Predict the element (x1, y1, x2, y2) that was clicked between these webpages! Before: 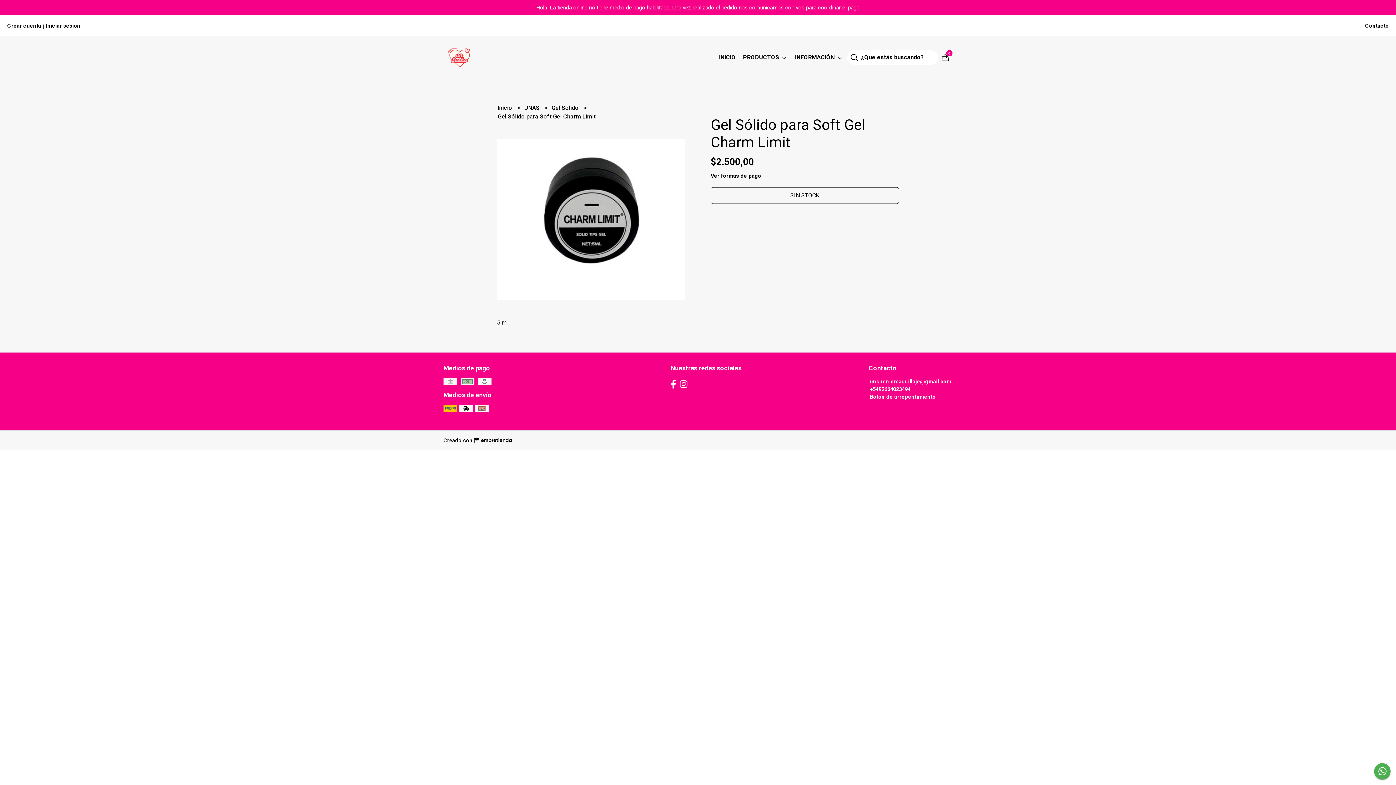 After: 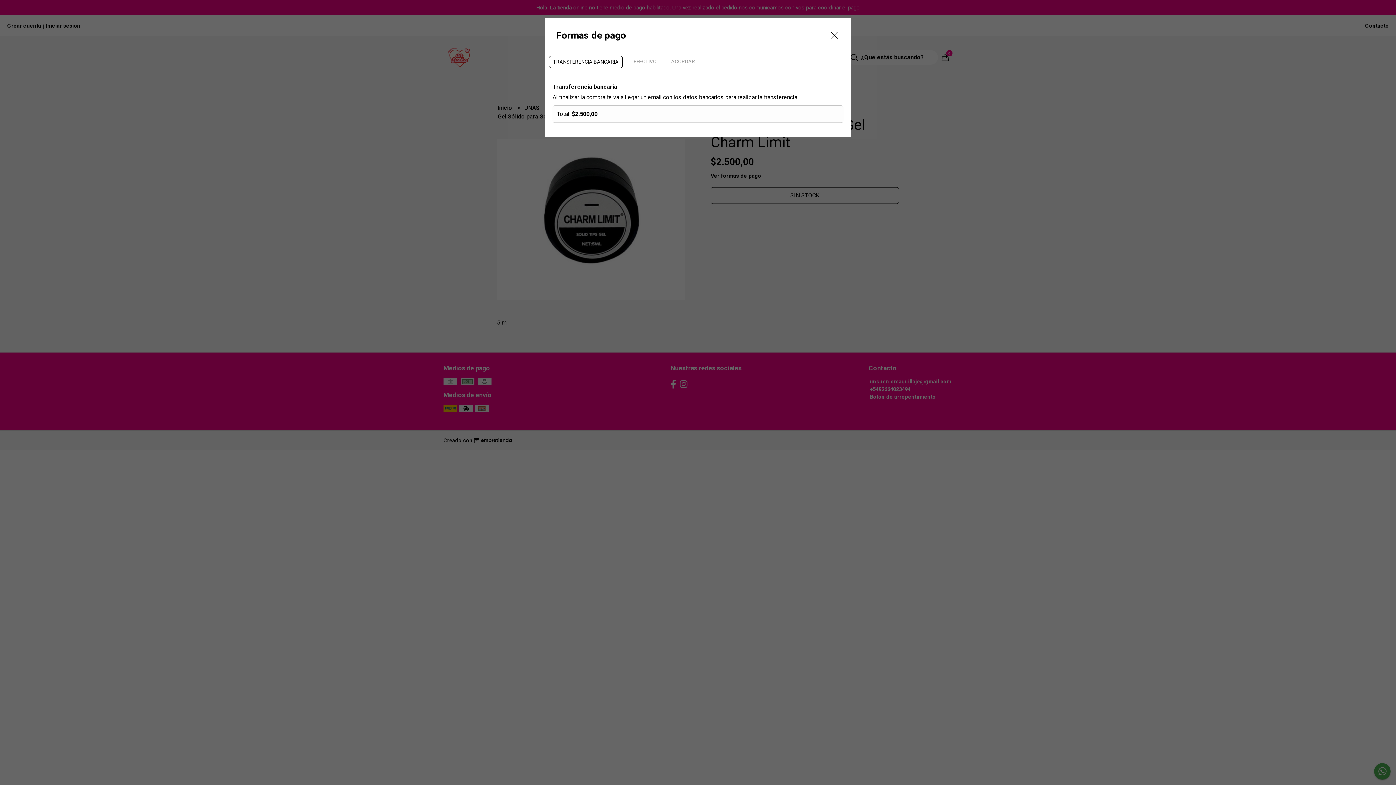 Action: label: Ver formas de pago bbox: (710, 173, 761, 179)